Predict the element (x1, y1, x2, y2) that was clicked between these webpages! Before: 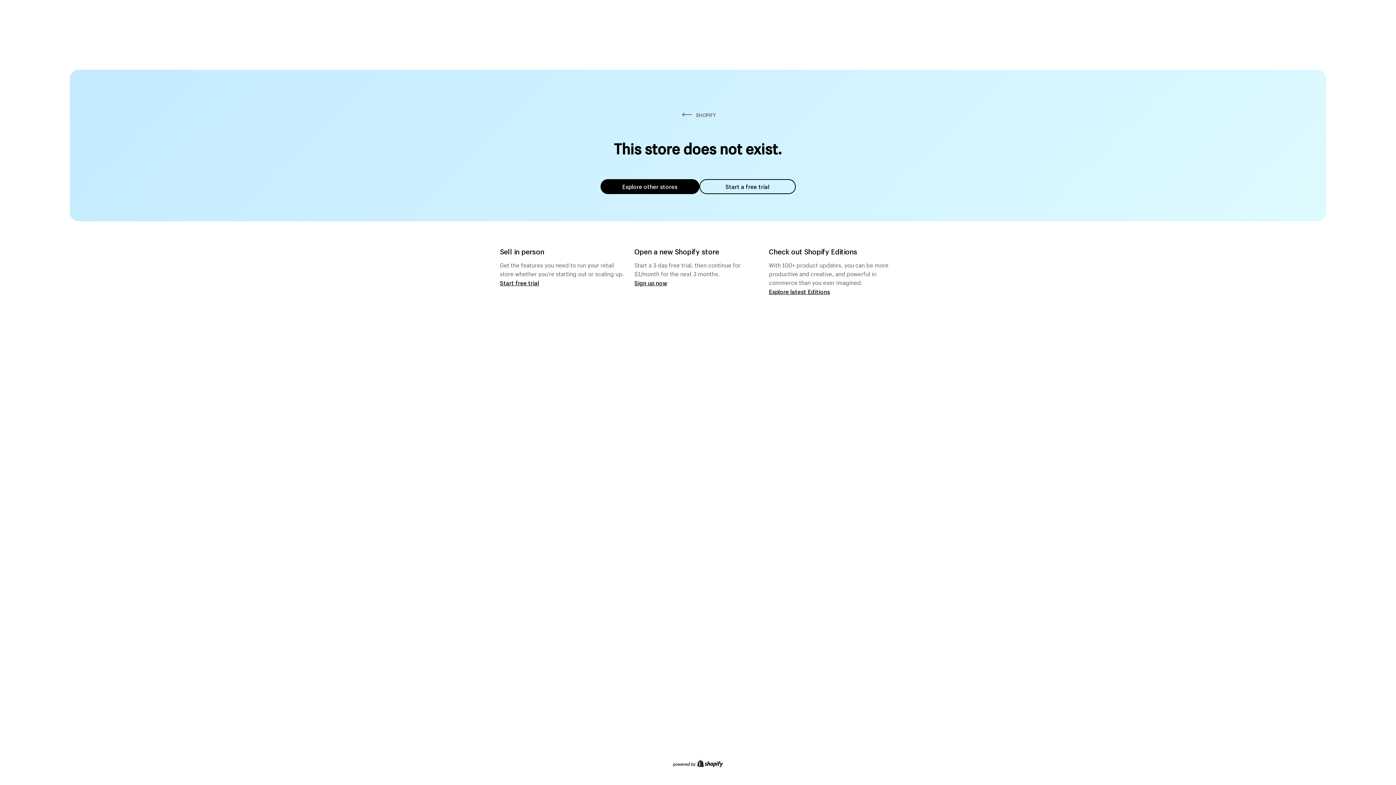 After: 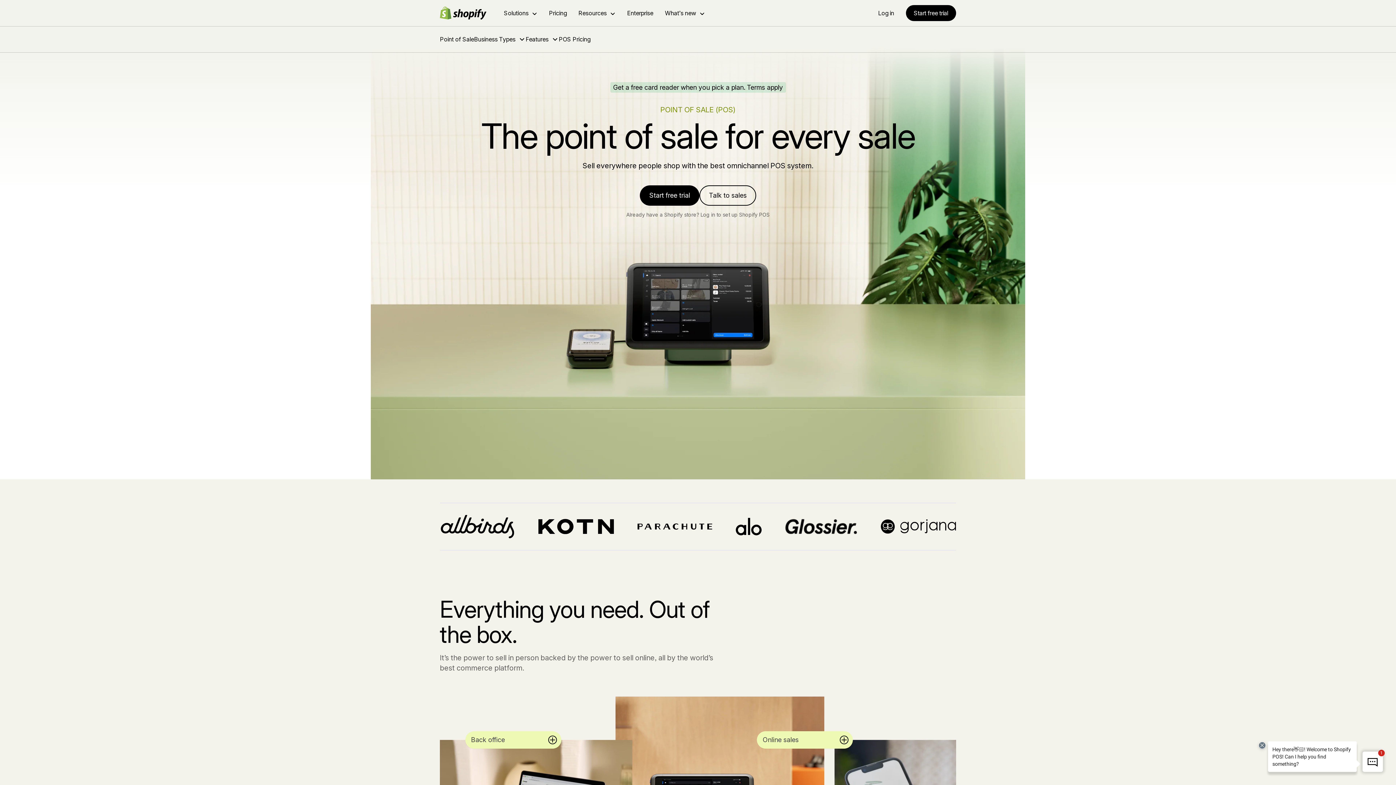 Action: bbox: (500, 279, 539, 286) label: Start free trial